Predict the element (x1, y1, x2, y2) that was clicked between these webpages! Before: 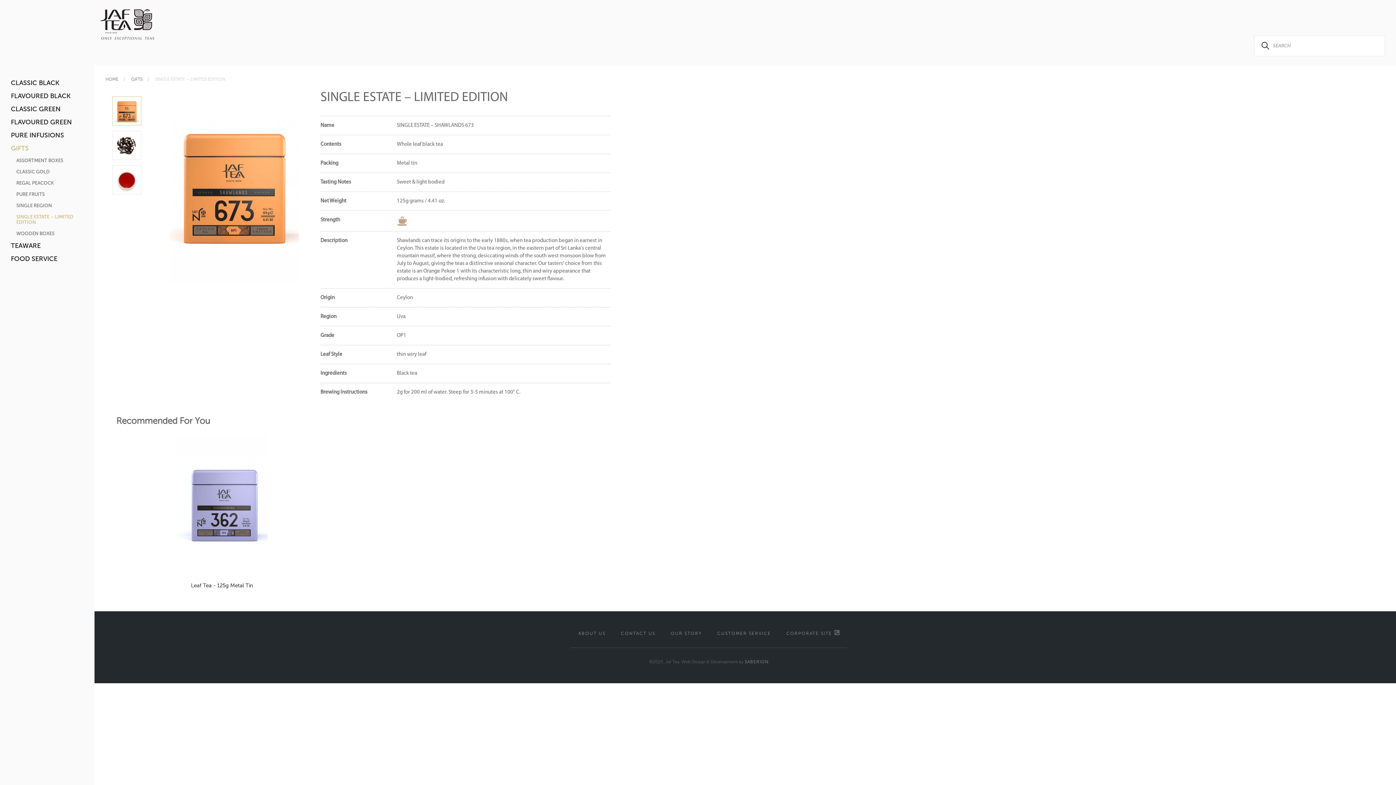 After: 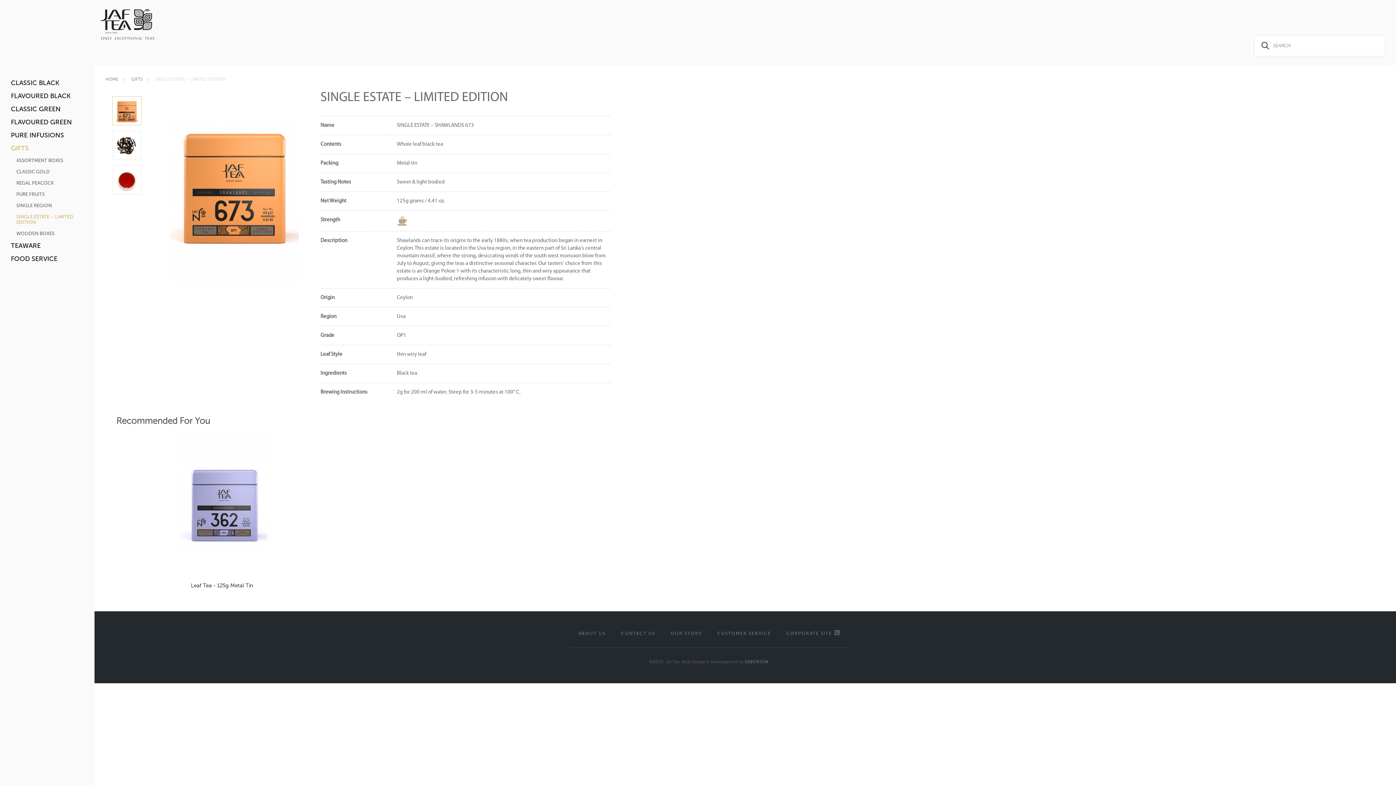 Action: bbox: (131, 76, 149, 81) label: GIFTS